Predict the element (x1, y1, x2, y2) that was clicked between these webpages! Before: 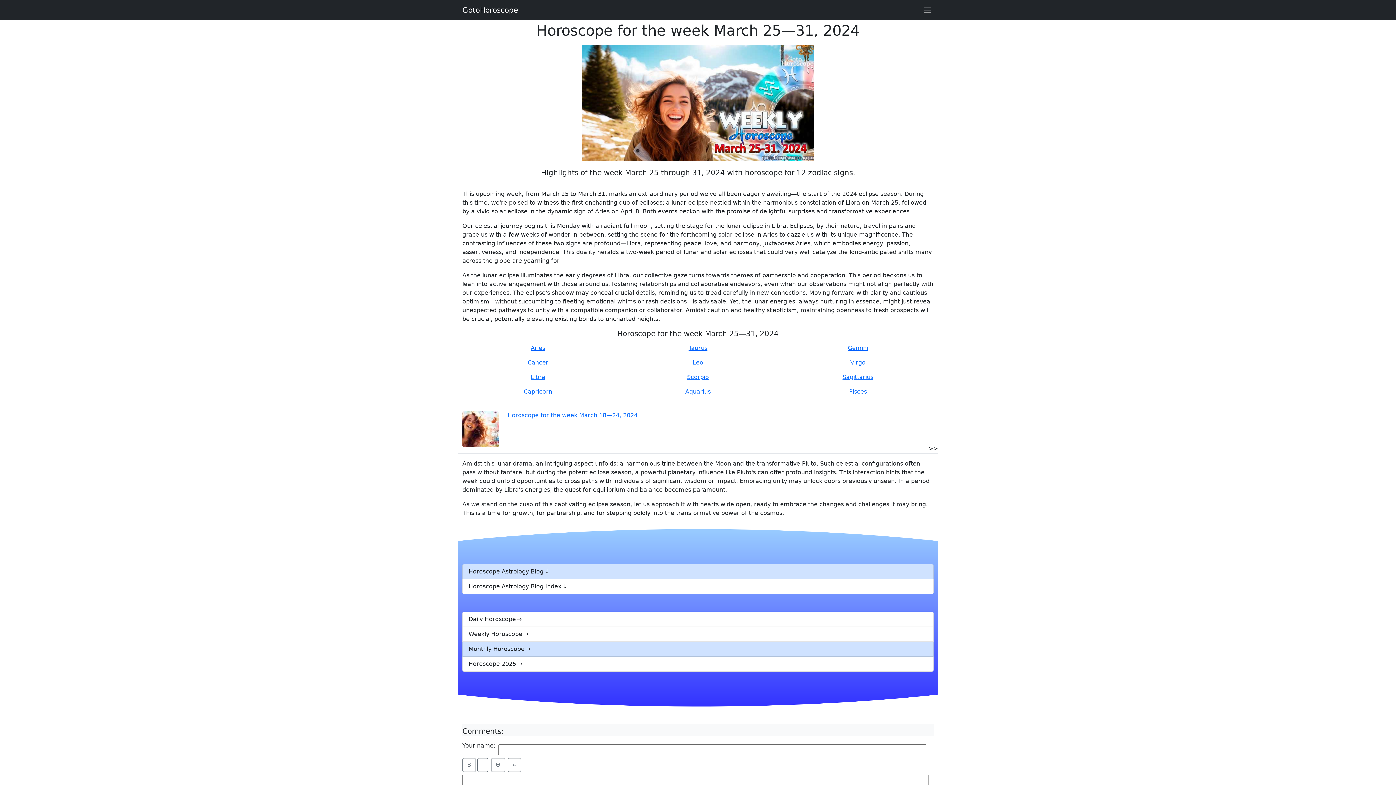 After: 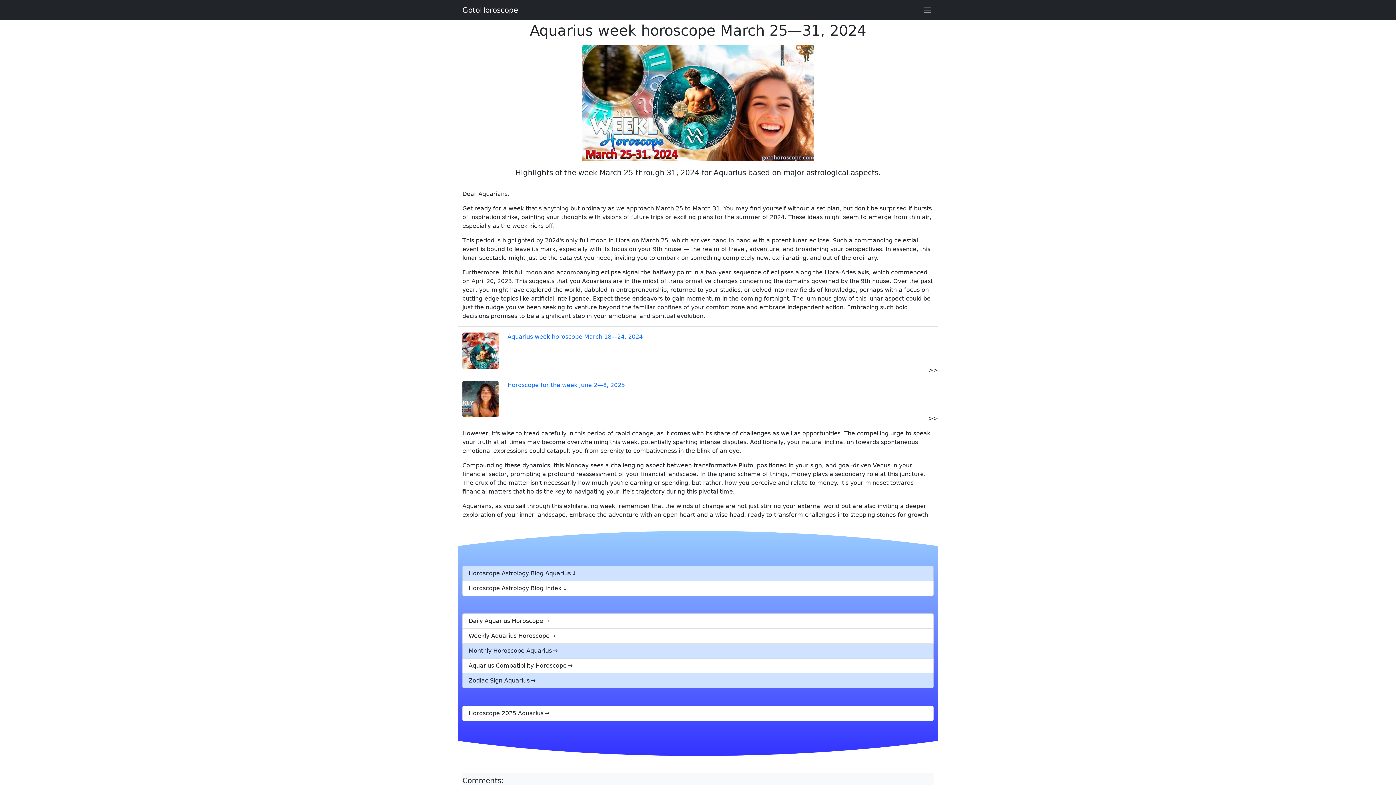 Action: bbox: (618, 384, 778, 399) label: Aquarius